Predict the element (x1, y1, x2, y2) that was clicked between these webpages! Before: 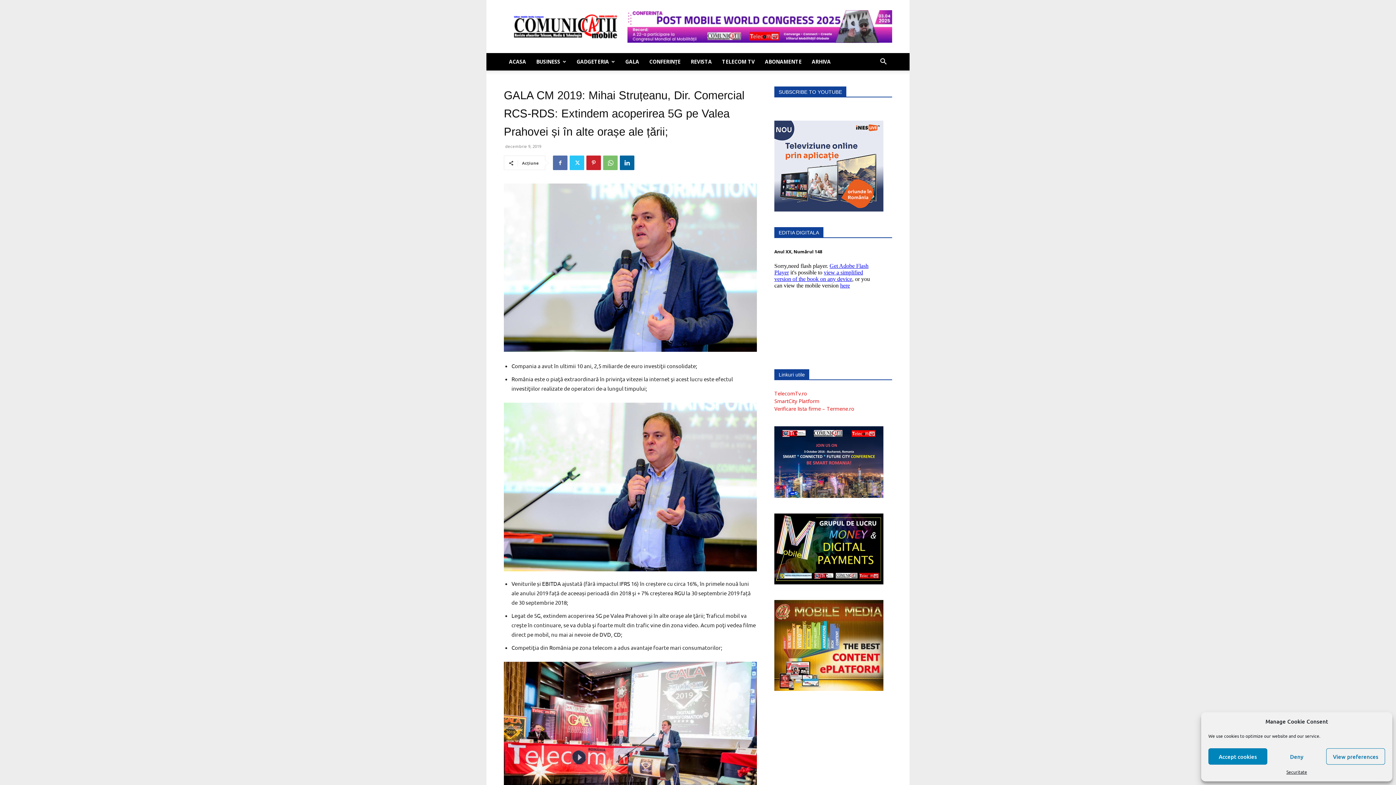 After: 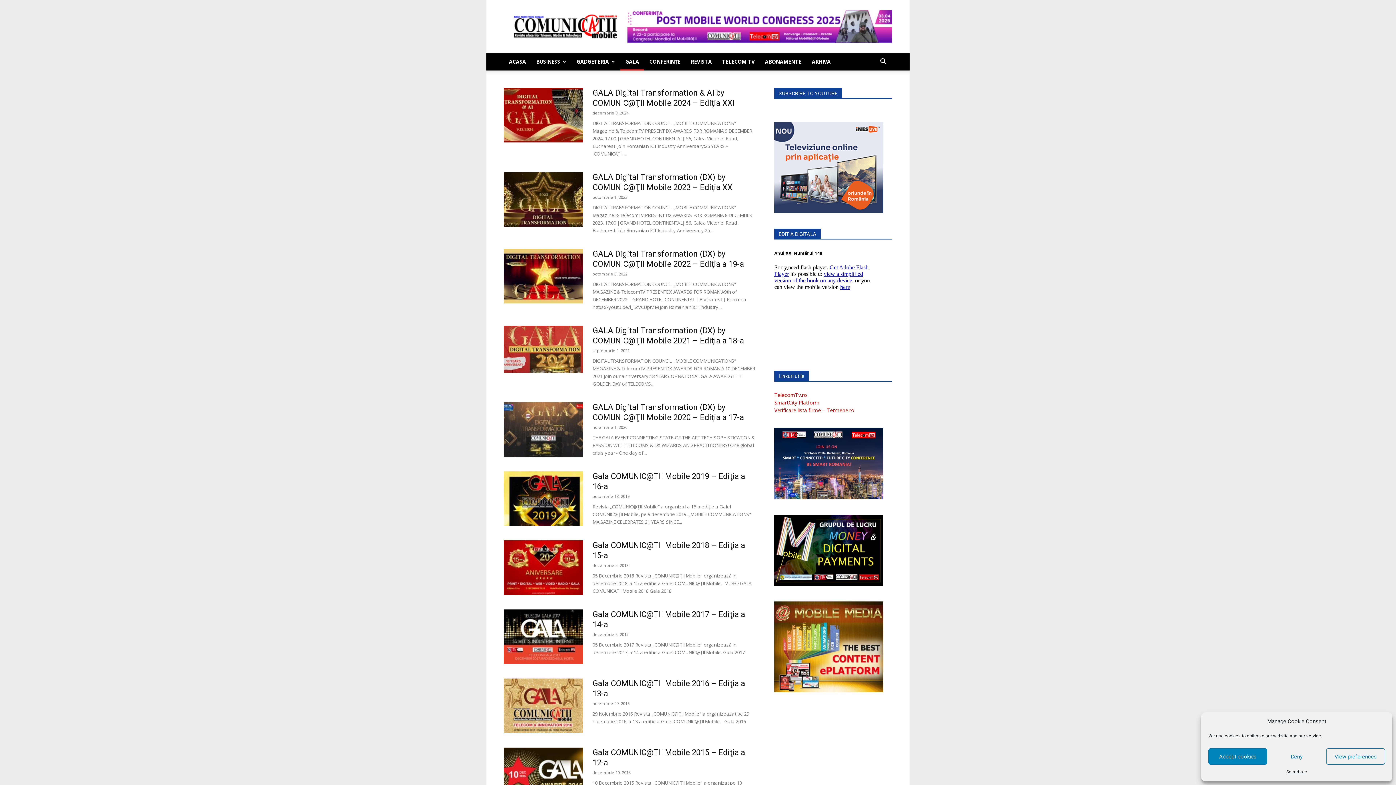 Action: bbox: (620, 53, 644, 70) label: GALA